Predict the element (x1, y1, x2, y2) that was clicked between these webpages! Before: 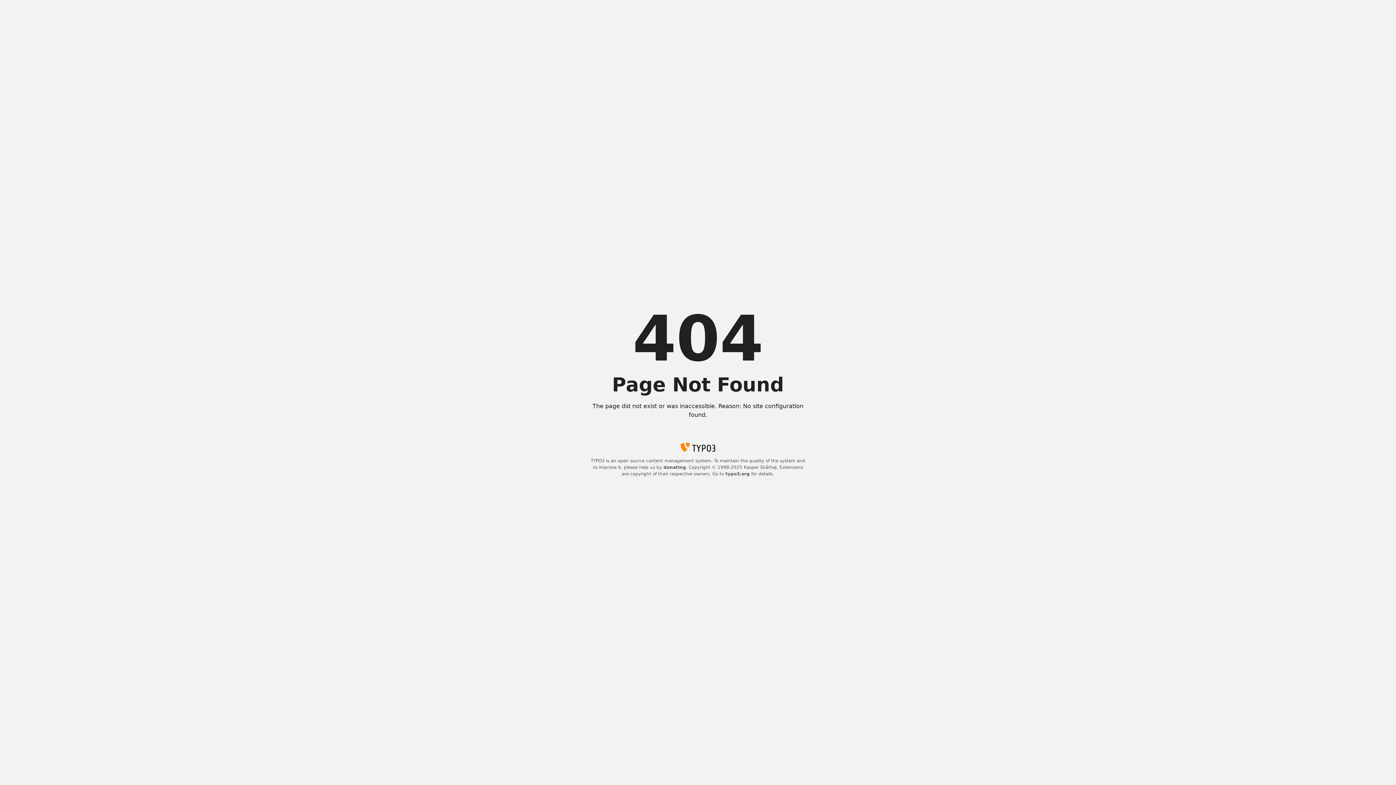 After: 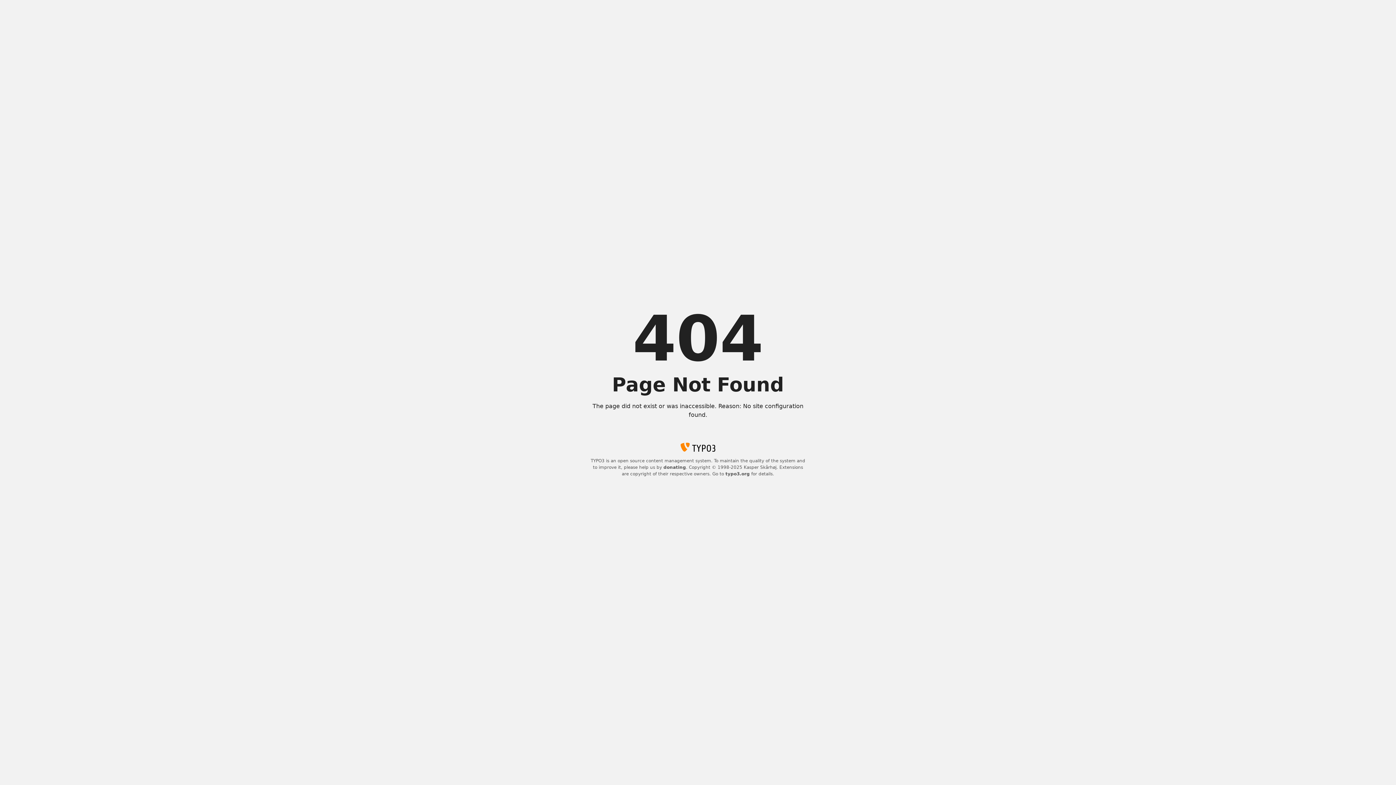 Action: label: donating bbox: (663, 465, 686, 470)